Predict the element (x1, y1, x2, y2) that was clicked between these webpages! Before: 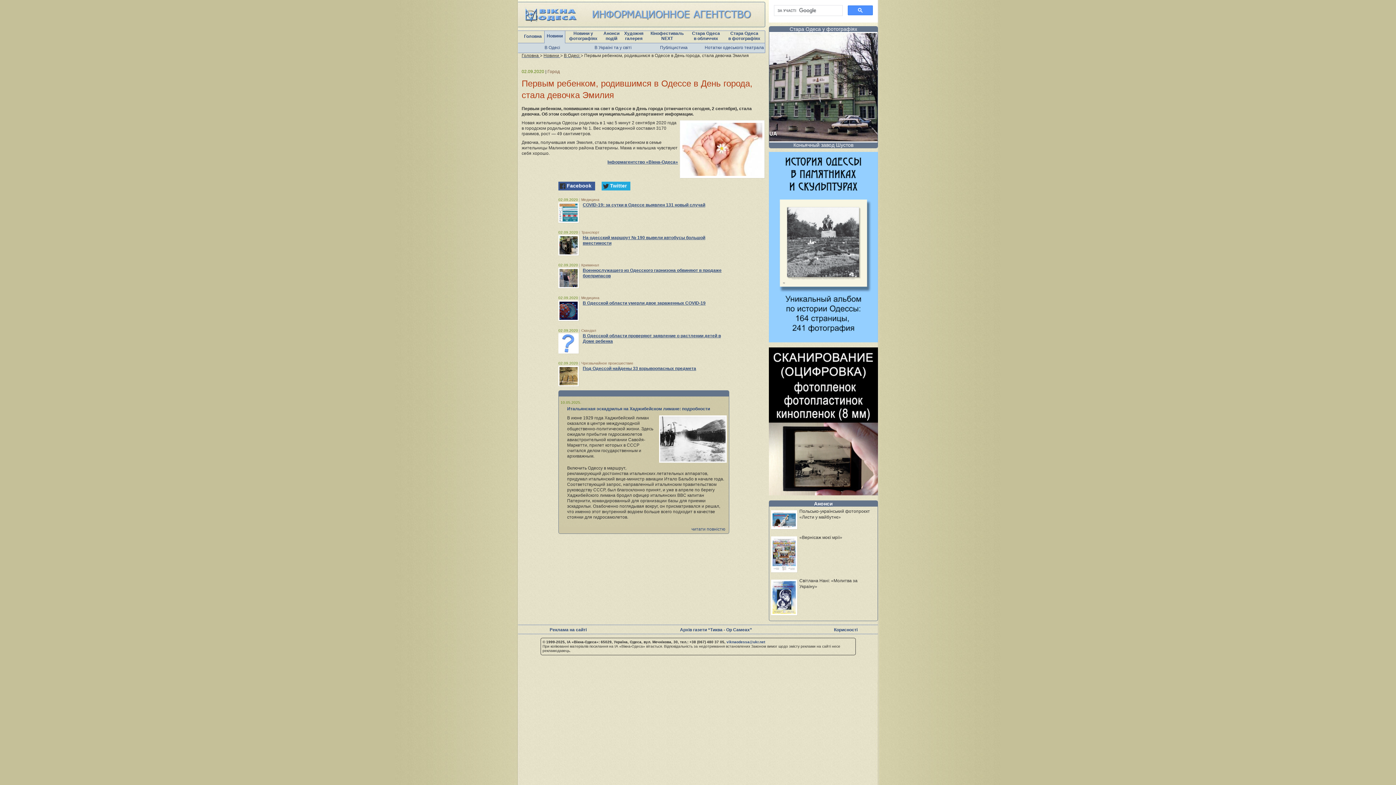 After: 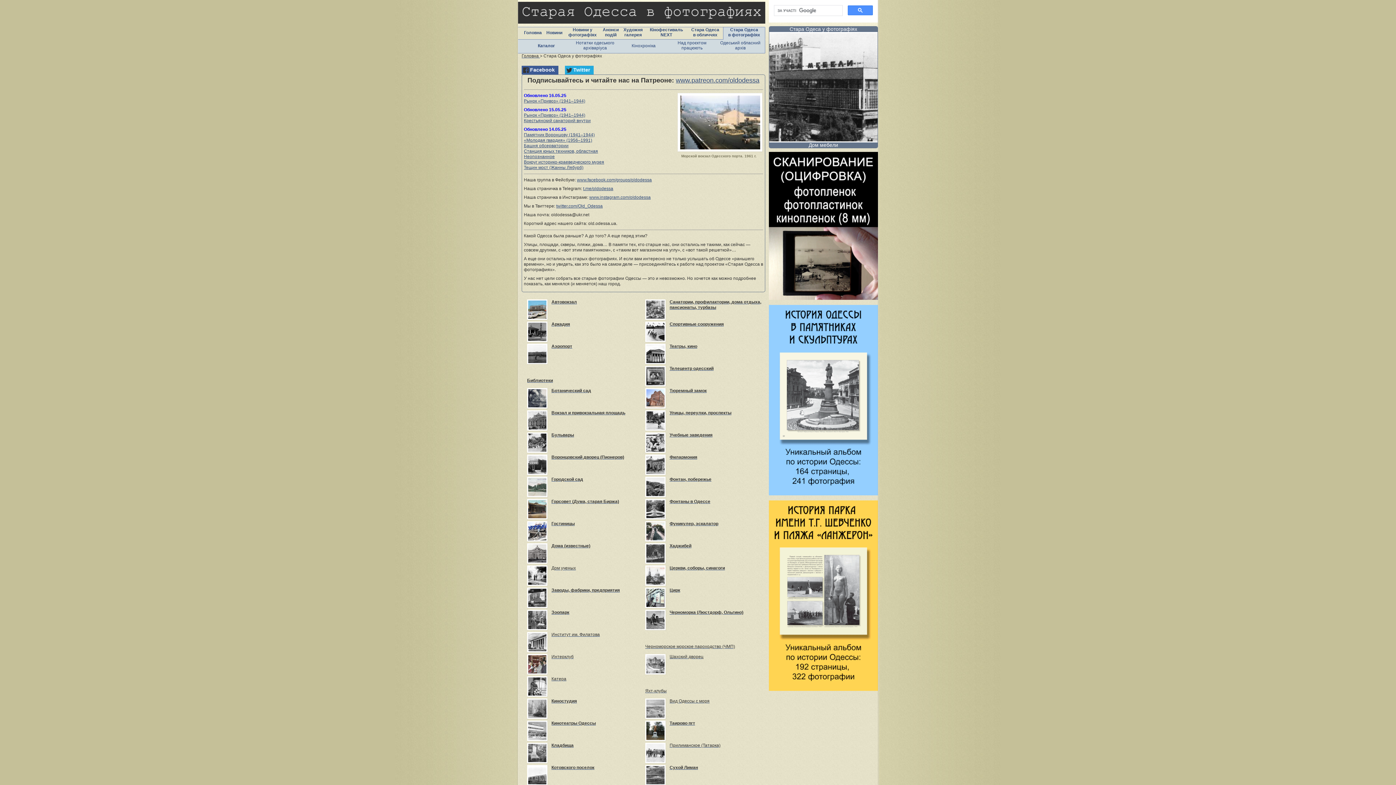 Action: label: Стара Одеса
в фотографіях bbox: (728, 30, 760, 42)